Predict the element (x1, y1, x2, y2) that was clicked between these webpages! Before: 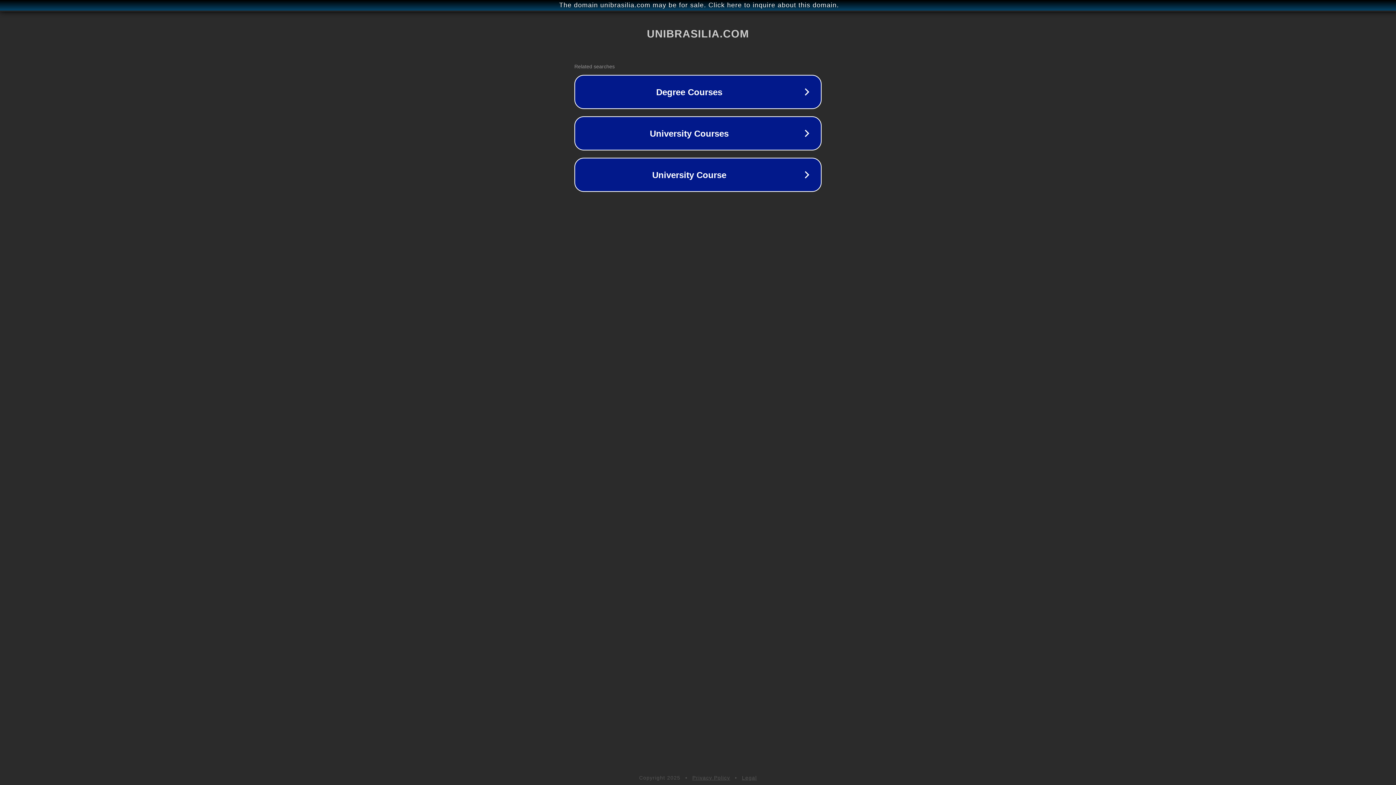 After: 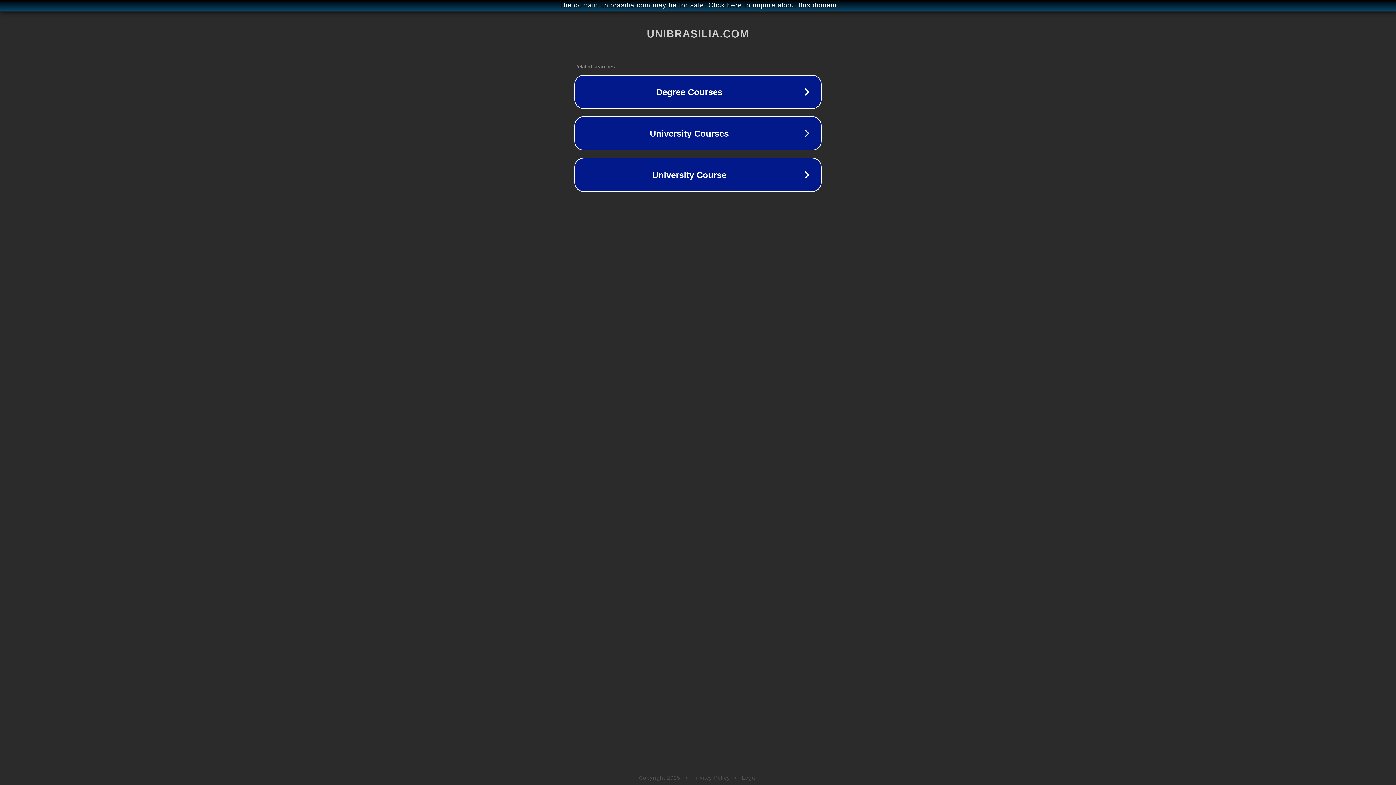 Action: bbox: (692, 775, 730, 781) label: Privacy Policy